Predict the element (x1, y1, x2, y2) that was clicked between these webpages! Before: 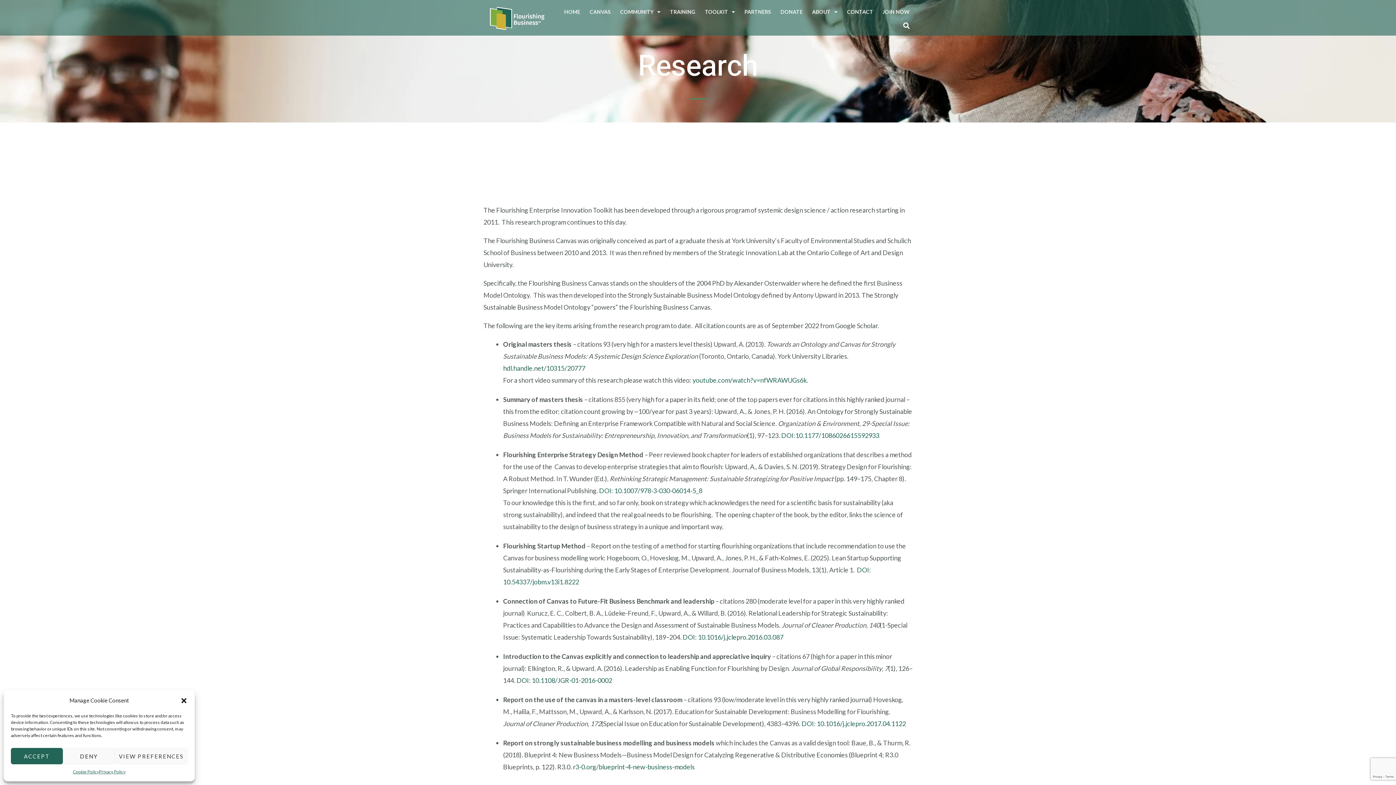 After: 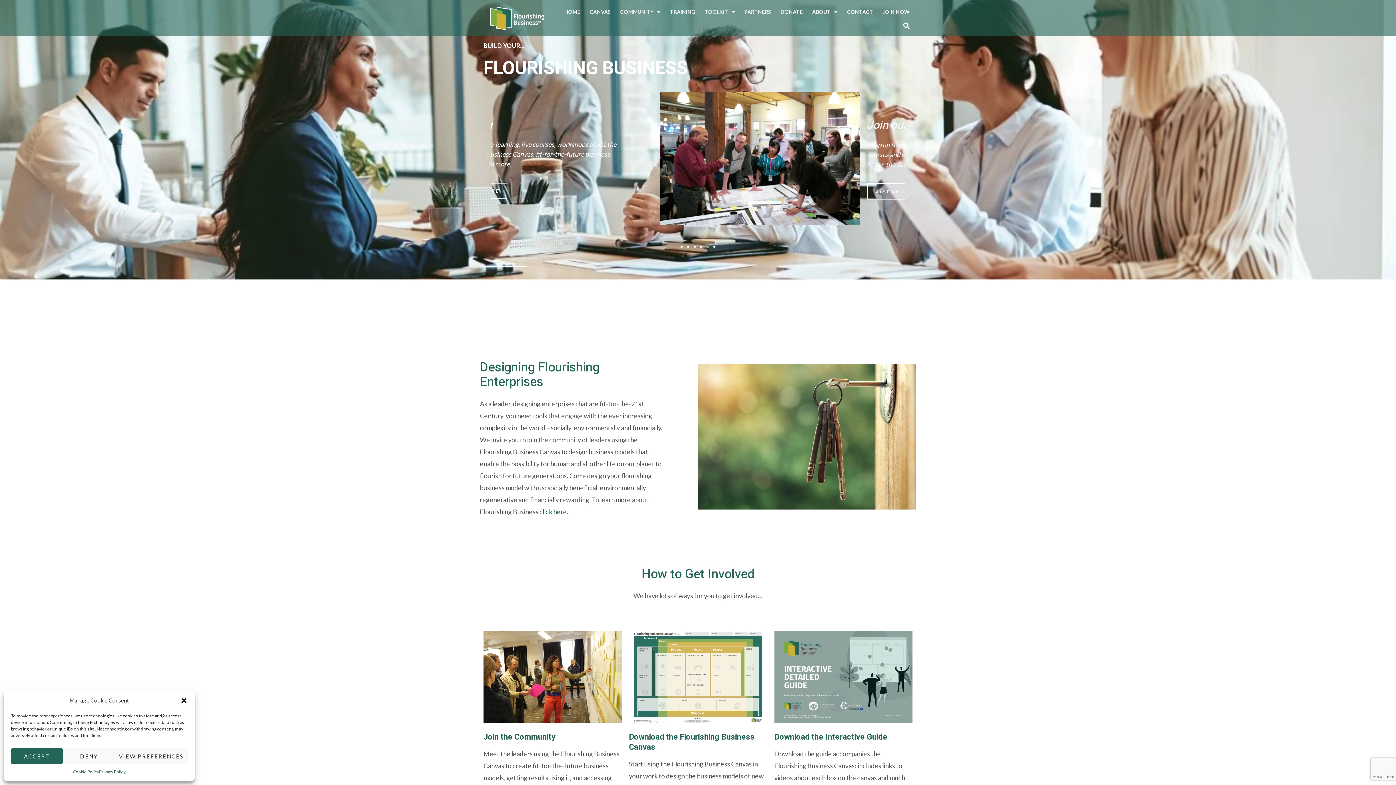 Action: bbox: (483, 6, 550, 29)